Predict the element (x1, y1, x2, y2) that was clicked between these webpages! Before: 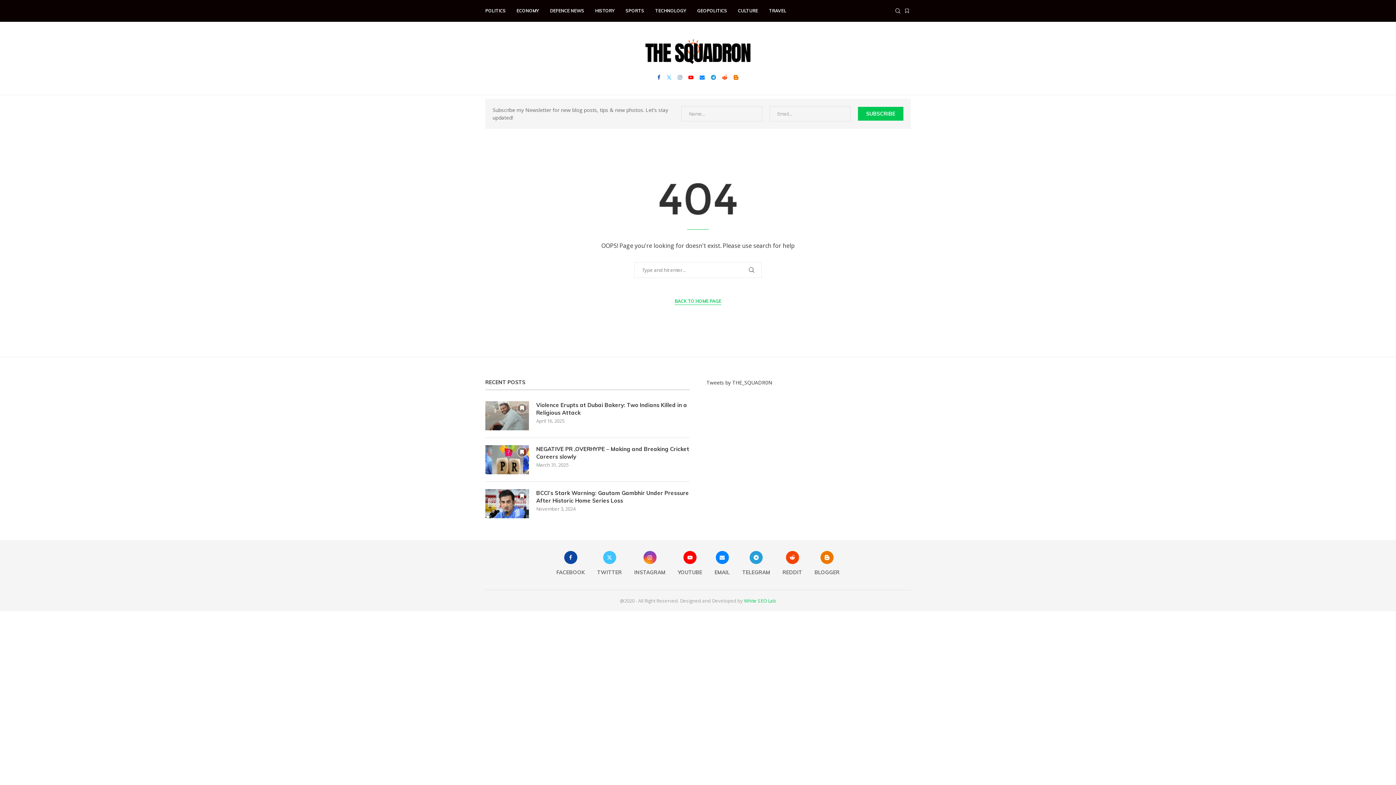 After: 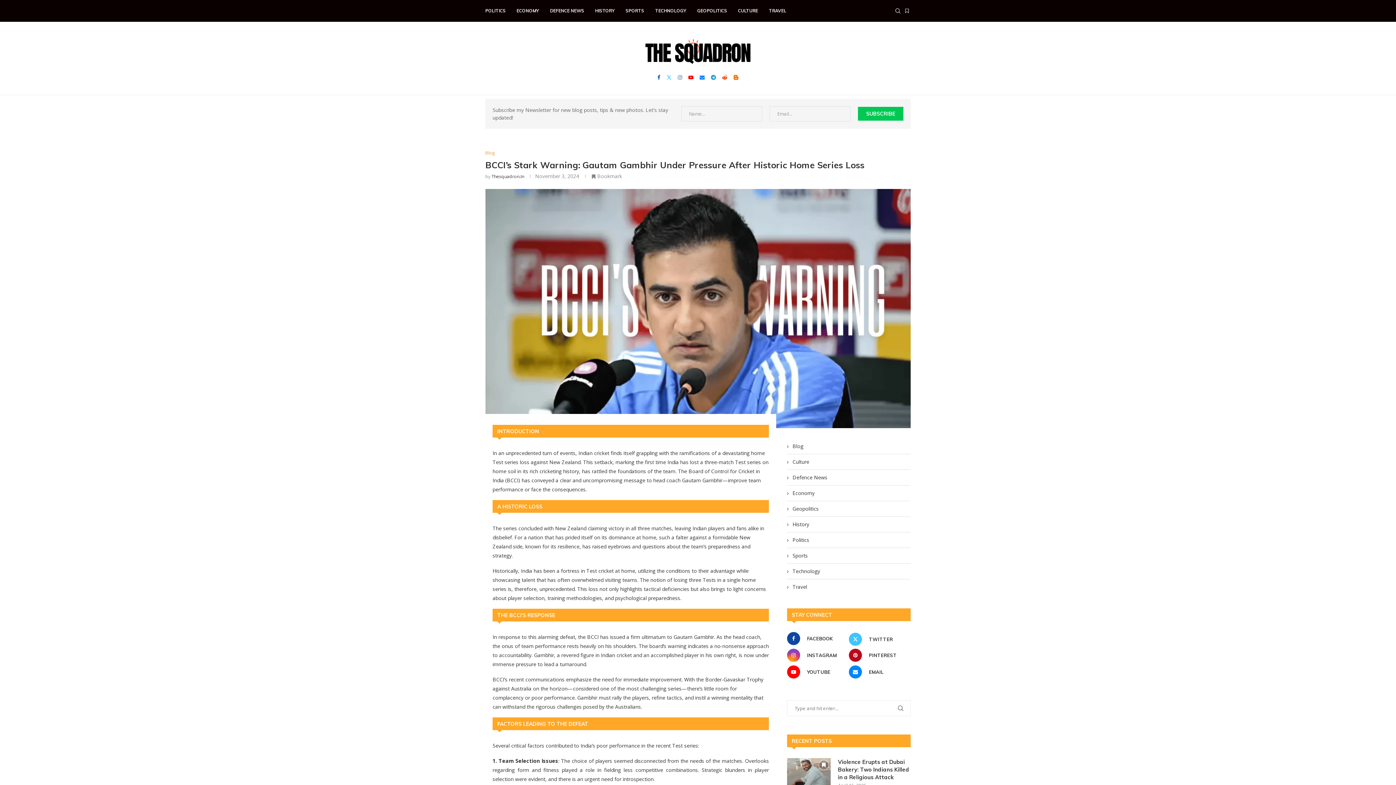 Action: bbox: (485, 489, 529, 518)